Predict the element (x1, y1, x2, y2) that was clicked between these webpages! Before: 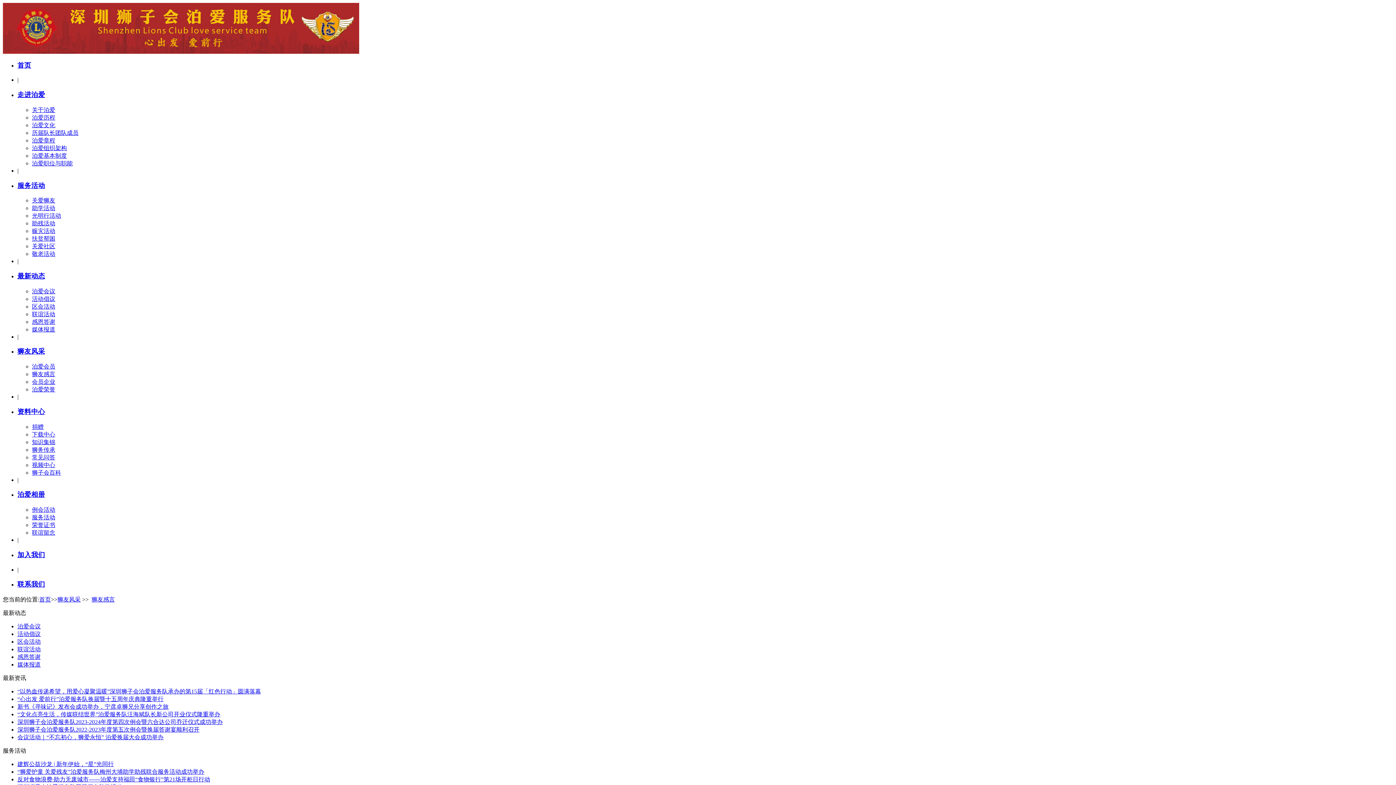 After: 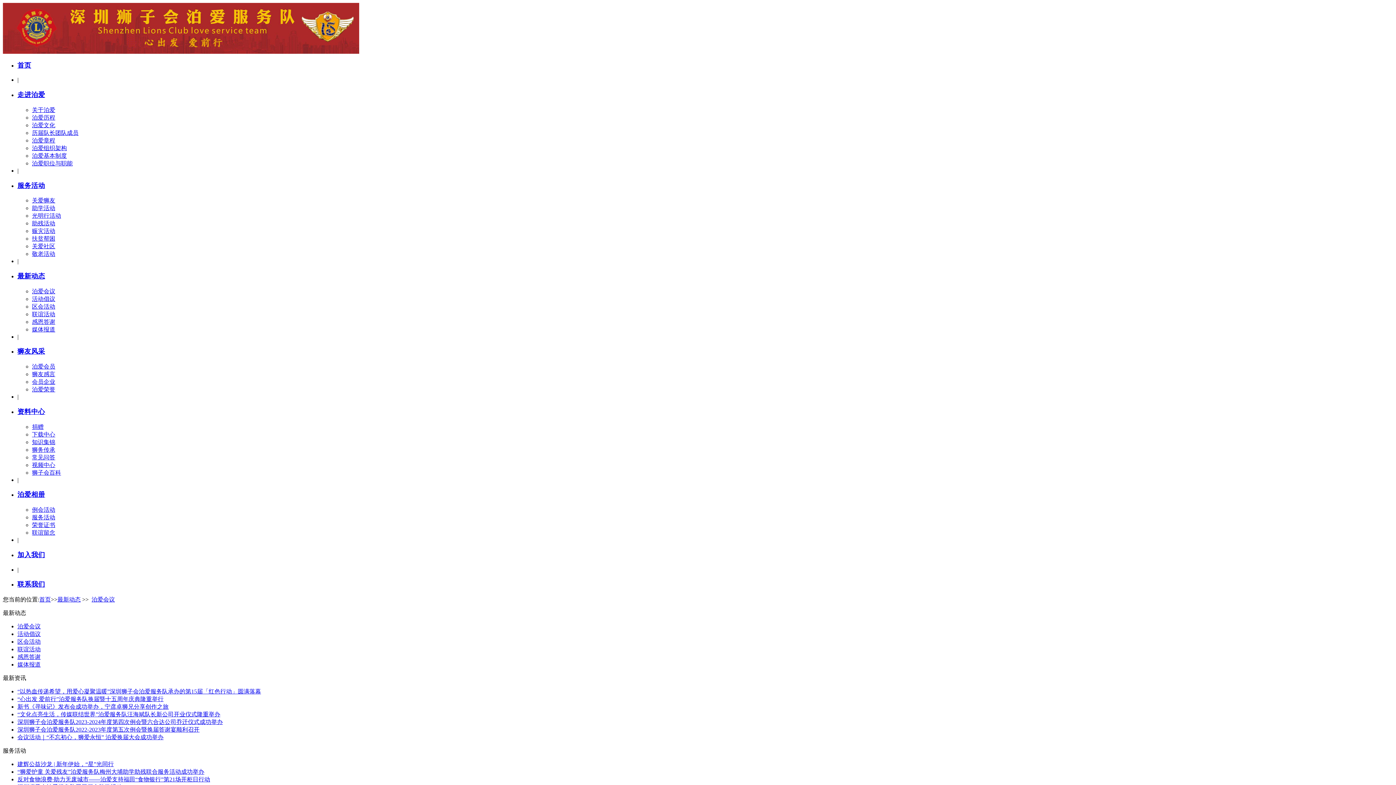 Action: label: “心出发 爱前行”泊爱服务队换届暨十五周年庆典隆重举行 bbox: (17, 696, 163, 702)